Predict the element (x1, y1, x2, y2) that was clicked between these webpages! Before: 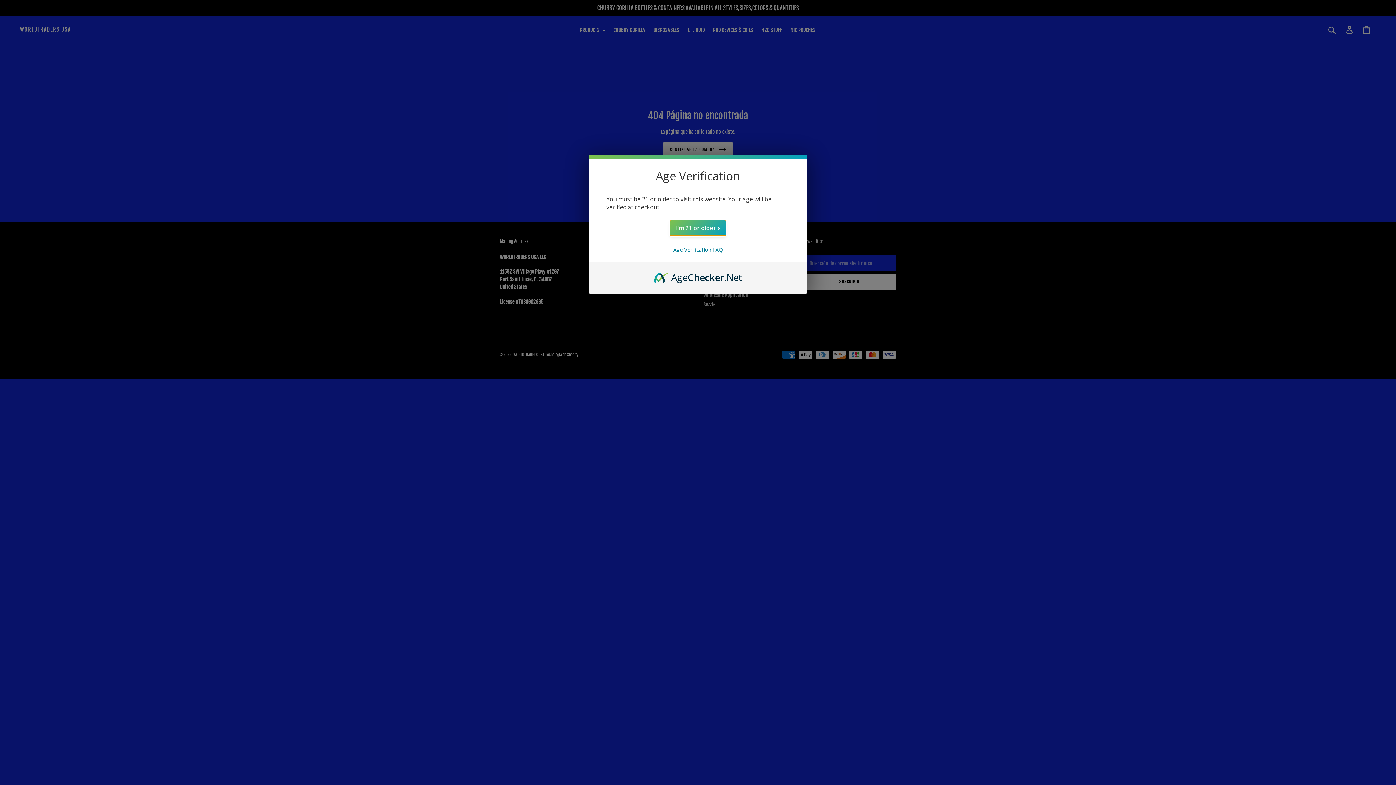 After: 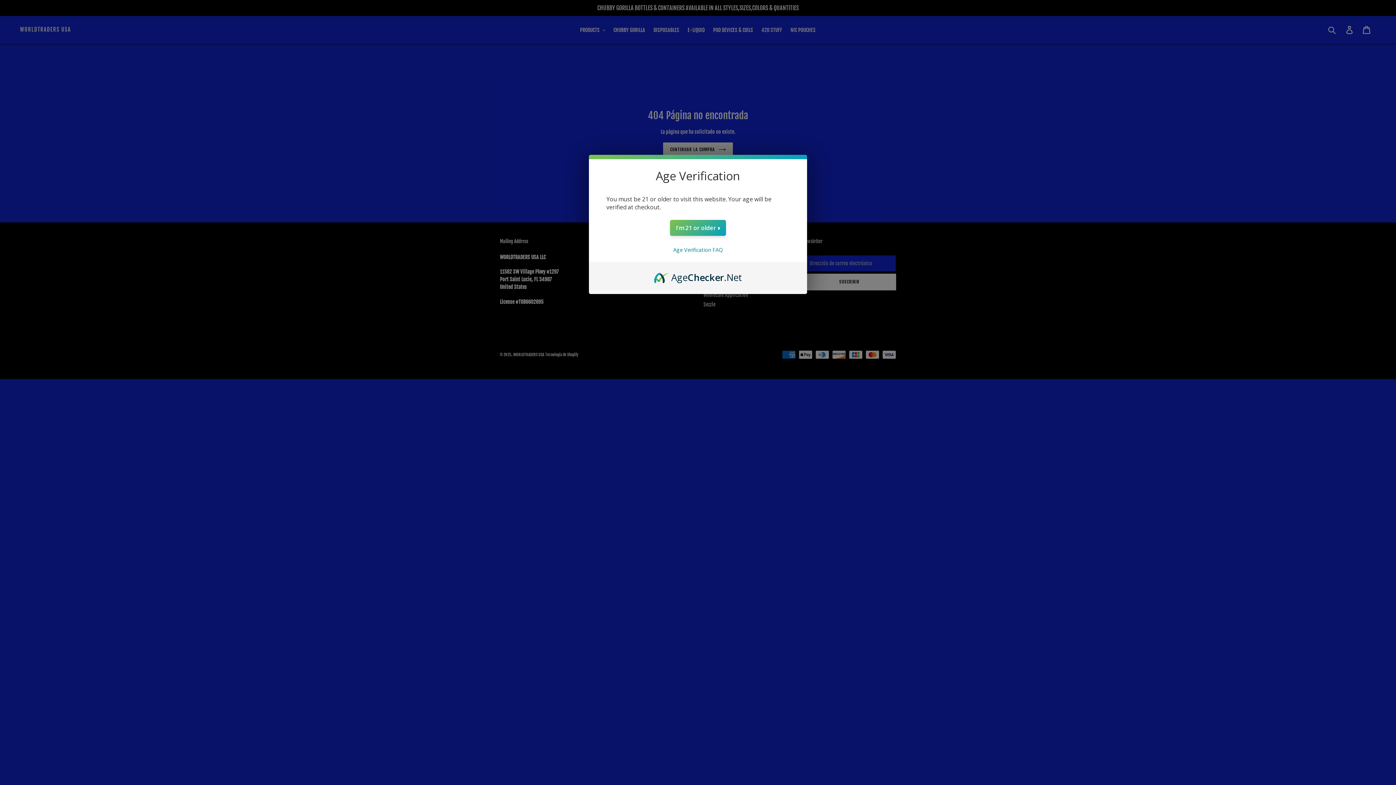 Action: label: AgeChecker.Net bbox: (654, 270, 742, 278)